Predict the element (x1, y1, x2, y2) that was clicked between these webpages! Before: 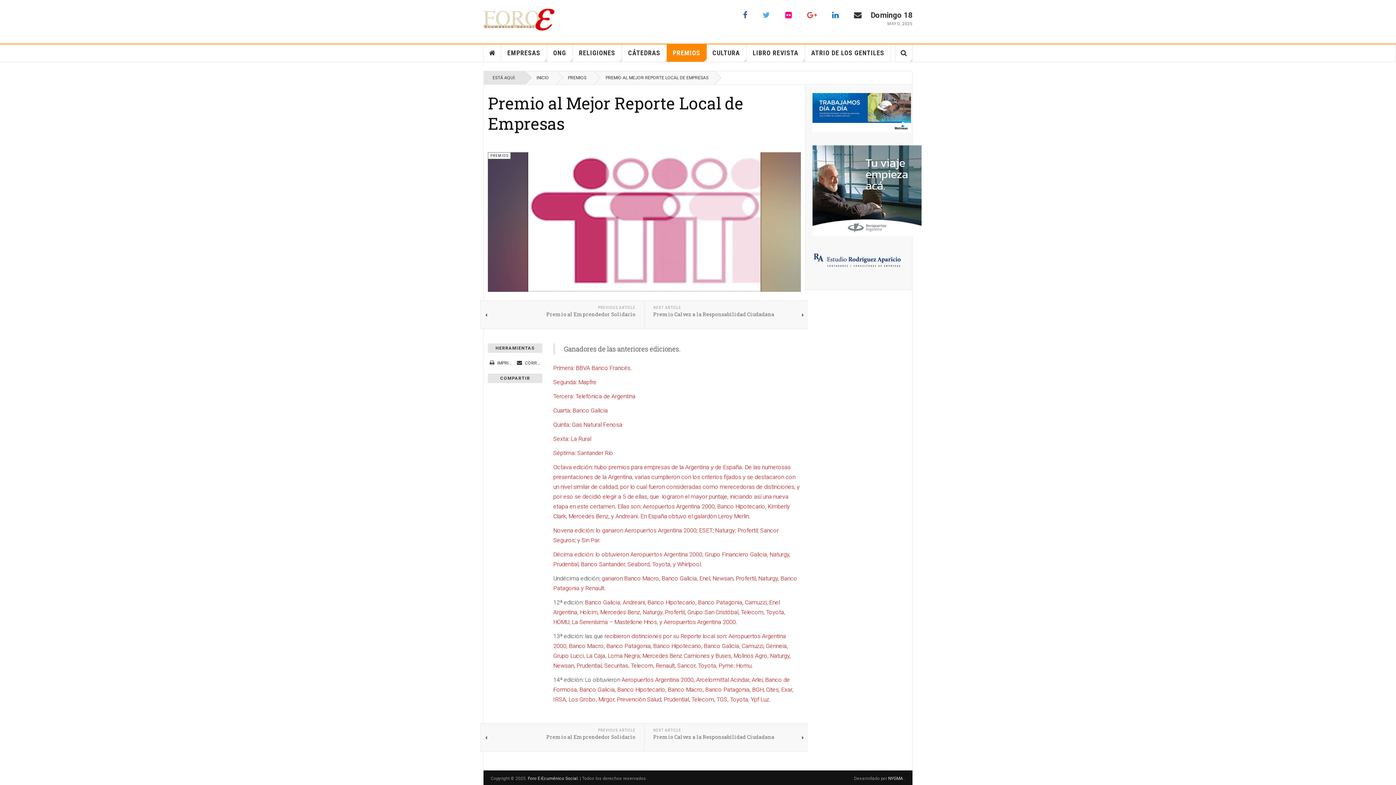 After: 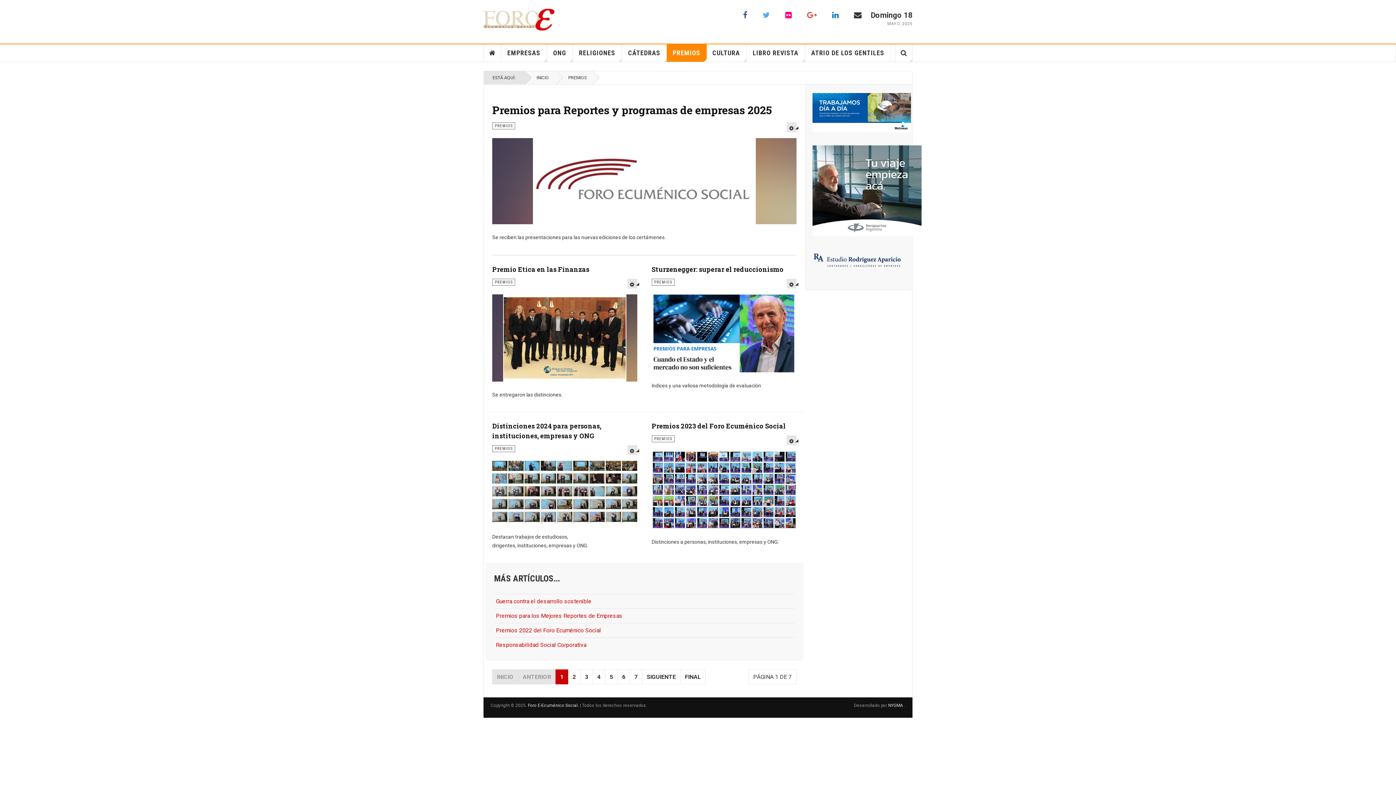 Action: bbox: (488, 152, 510, 159) label: PREMIOS